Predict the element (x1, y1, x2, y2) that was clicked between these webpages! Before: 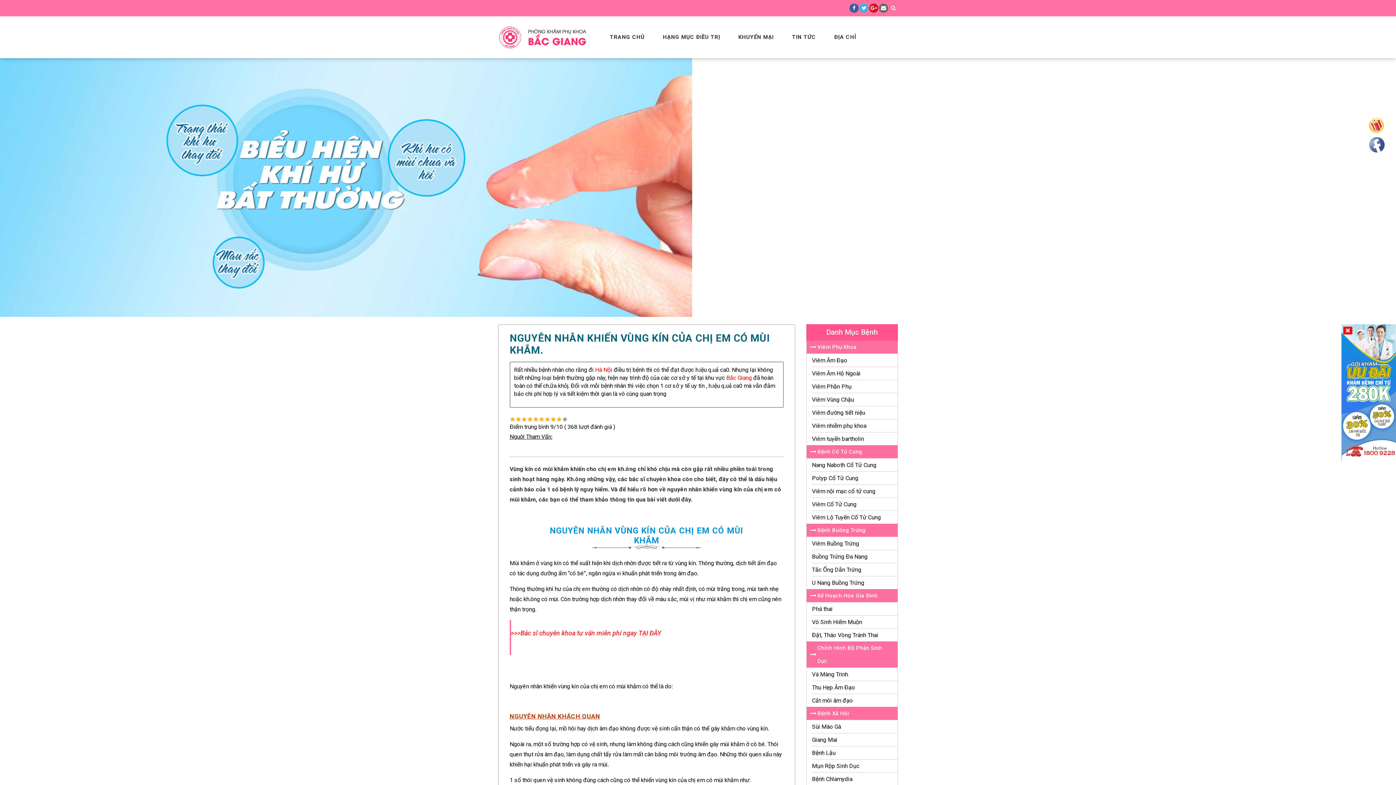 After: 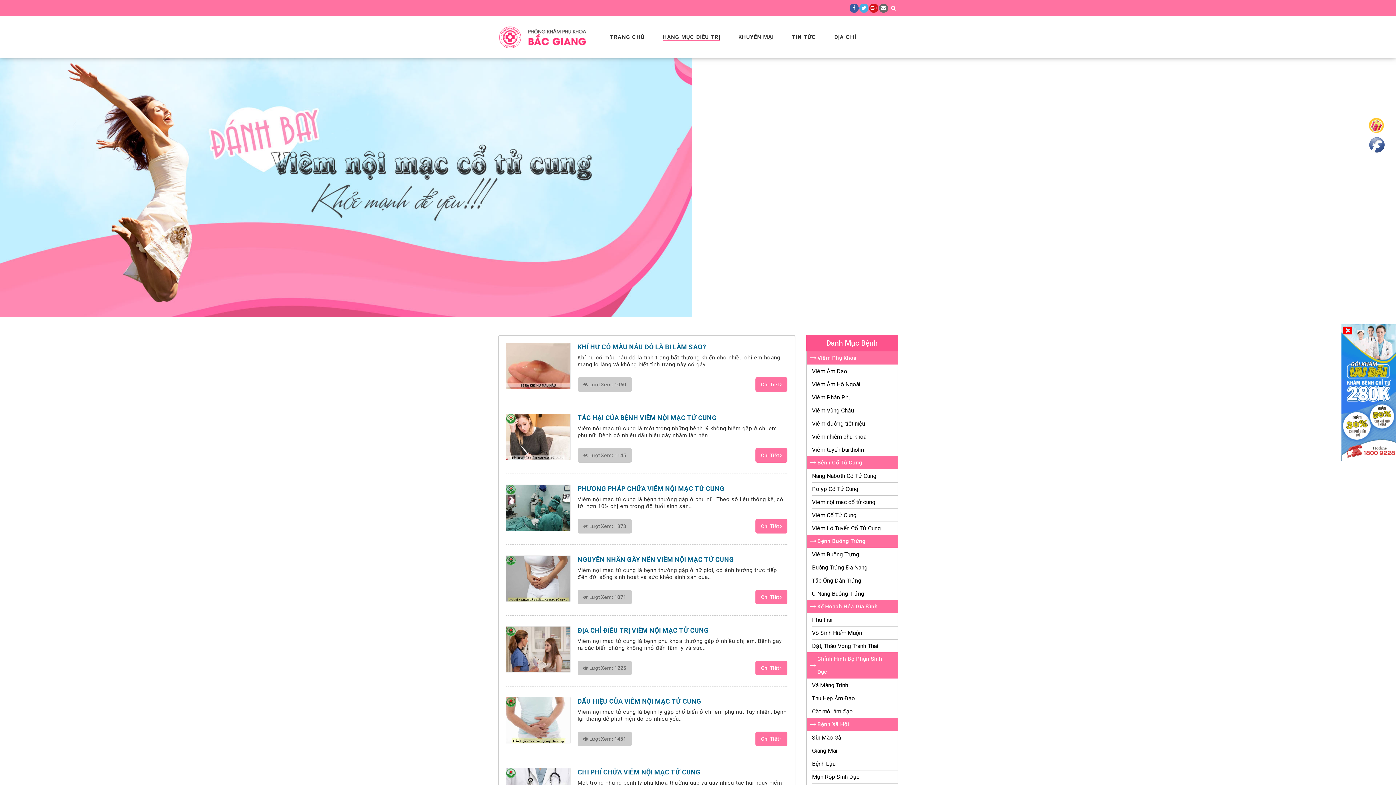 Action: bbox: (812, 485, 897, 498) label: Viêm nội mạc cổ tử cung